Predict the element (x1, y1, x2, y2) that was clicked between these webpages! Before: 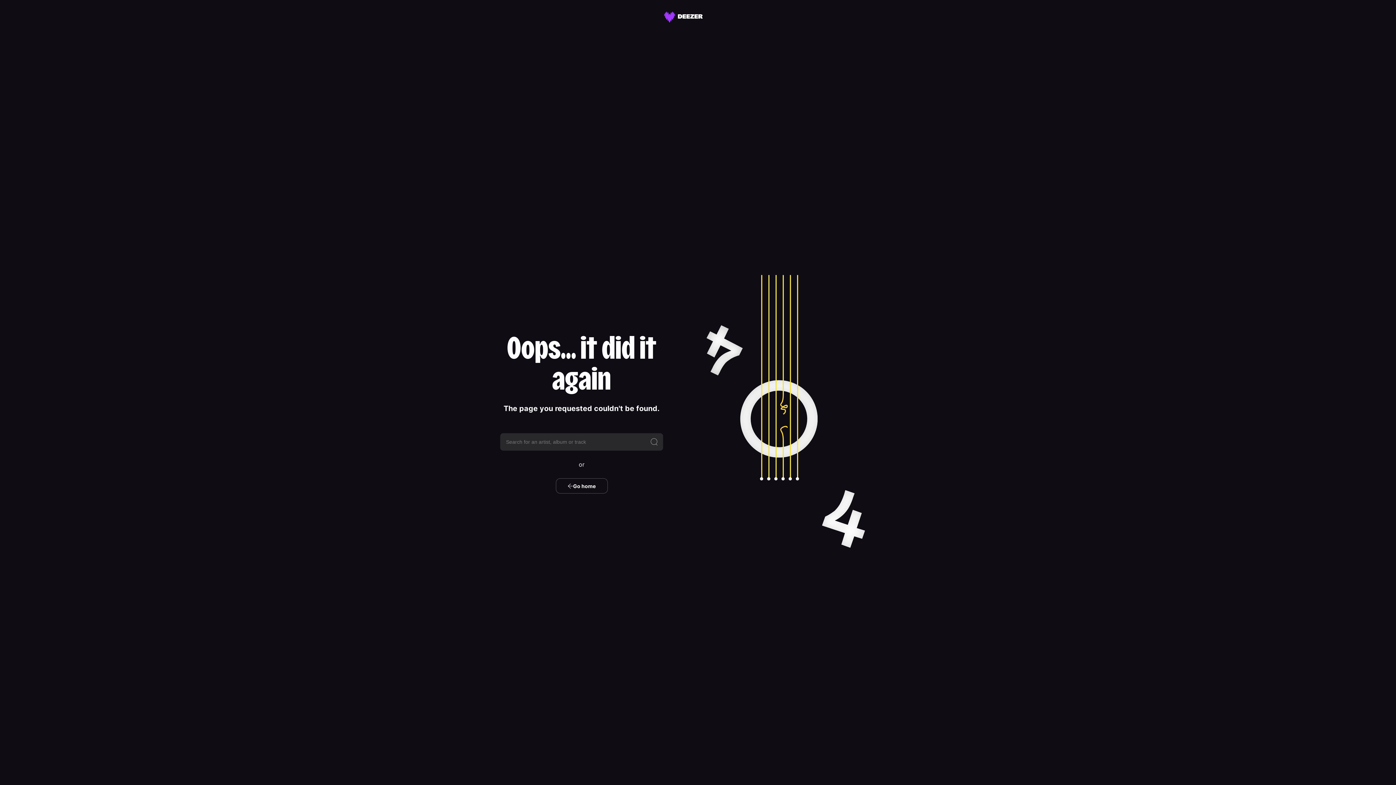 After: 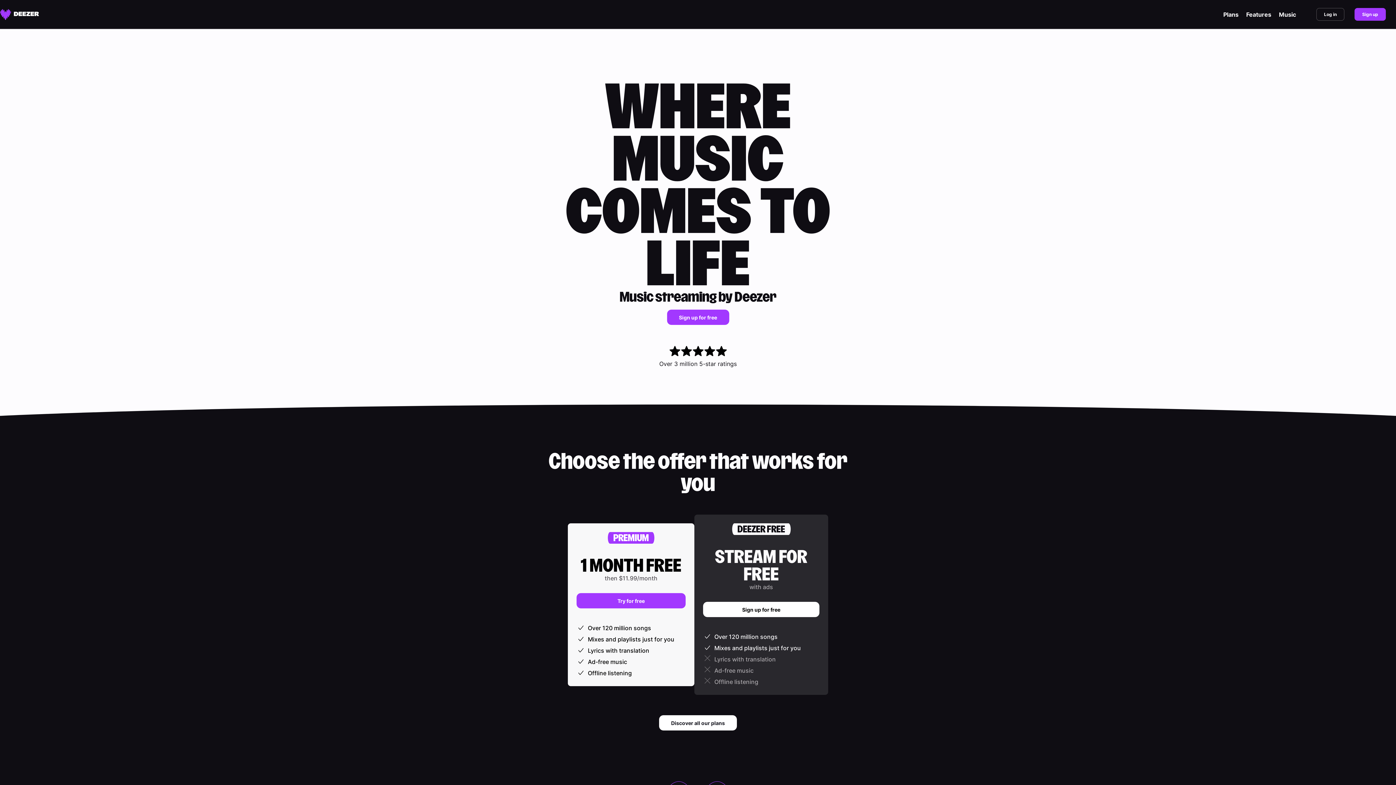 Action: bbox: (555, 478, 607, 493) label: Go home